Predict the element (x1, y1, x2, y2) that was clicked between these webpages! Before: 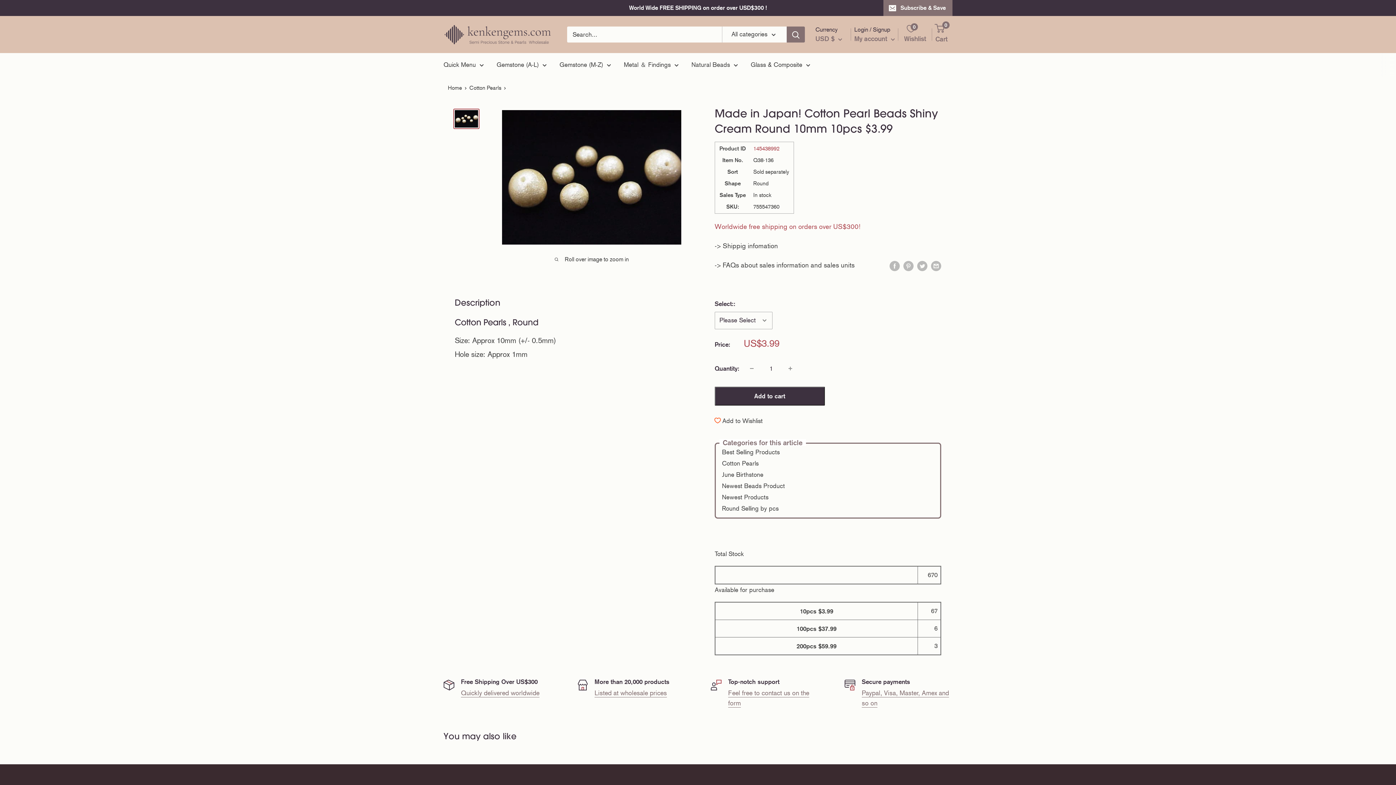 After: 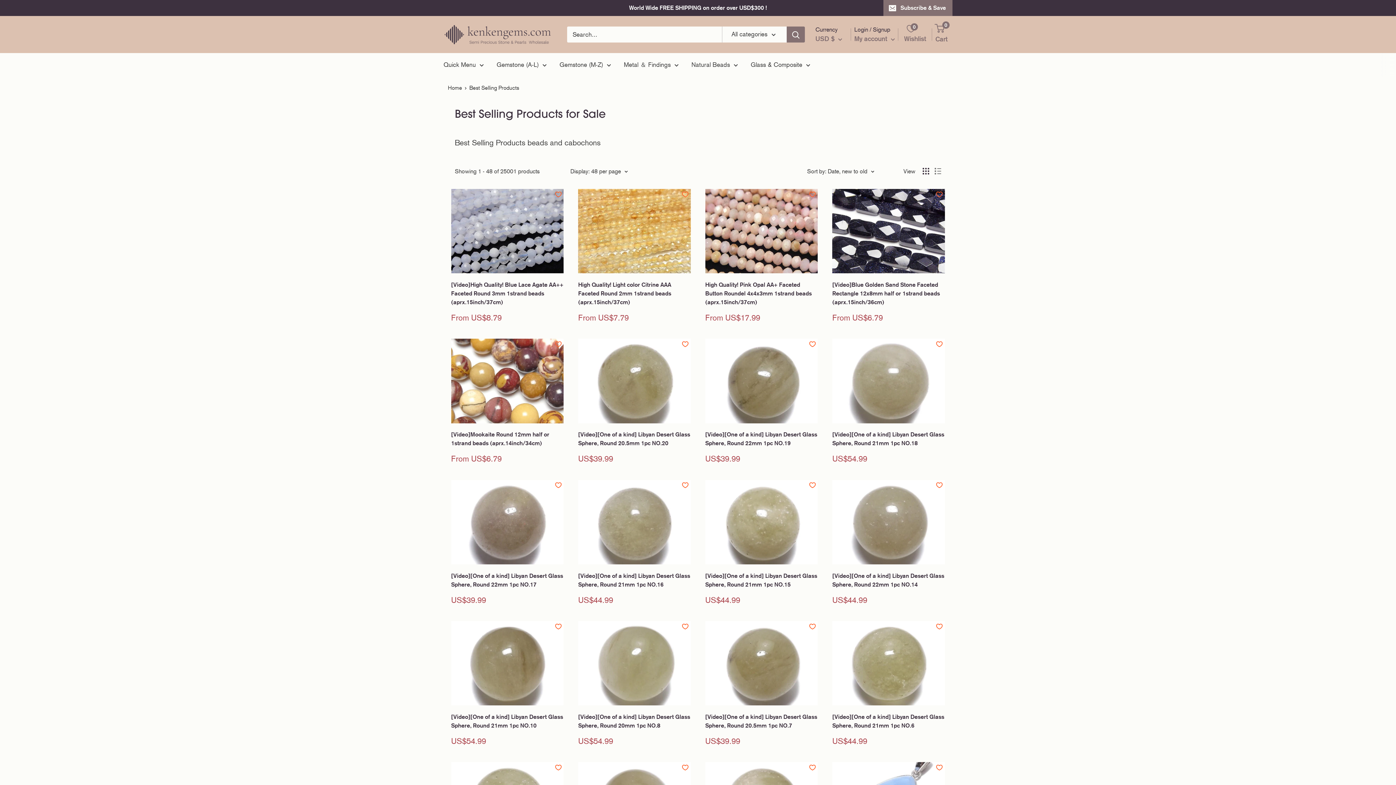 Action: bbox: (722, 448, 780, 456) label: Best Selling Products